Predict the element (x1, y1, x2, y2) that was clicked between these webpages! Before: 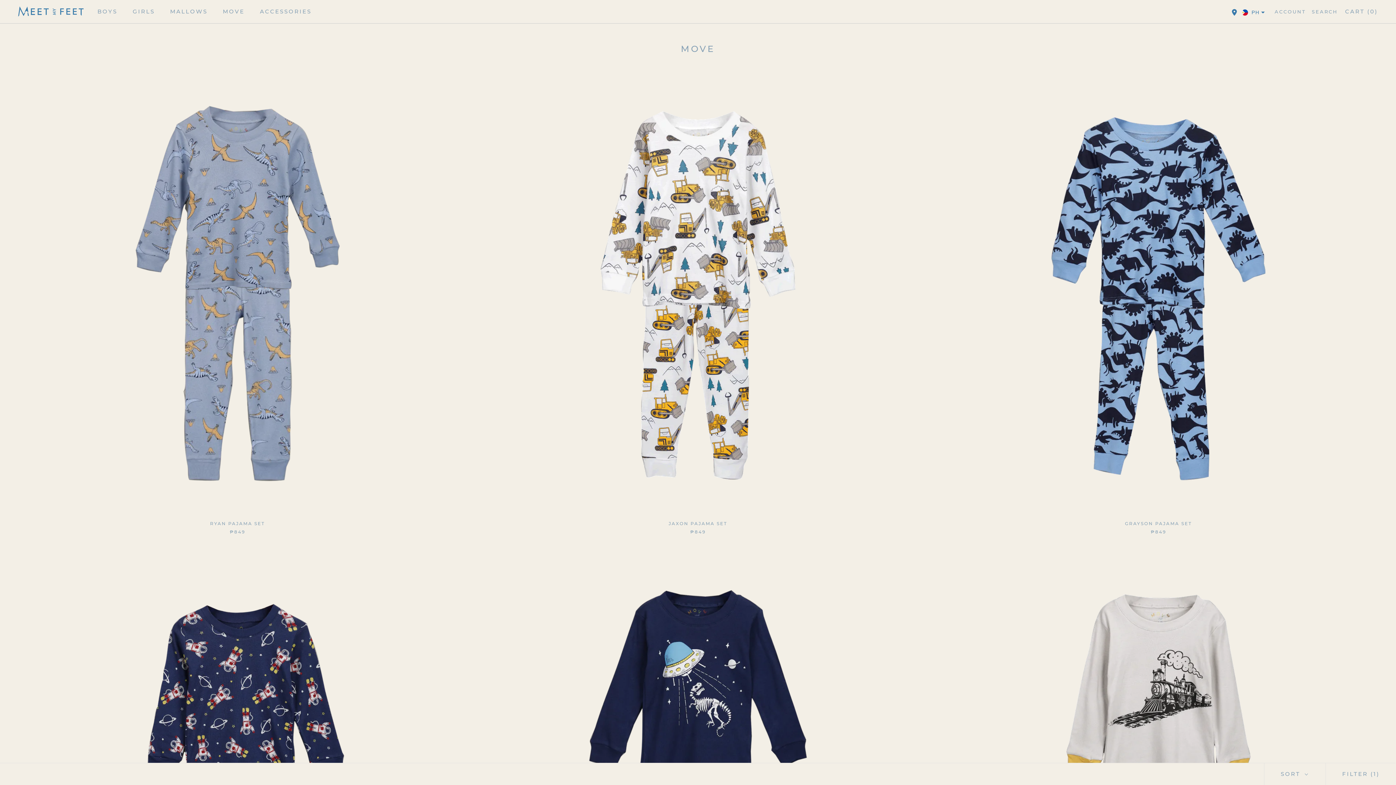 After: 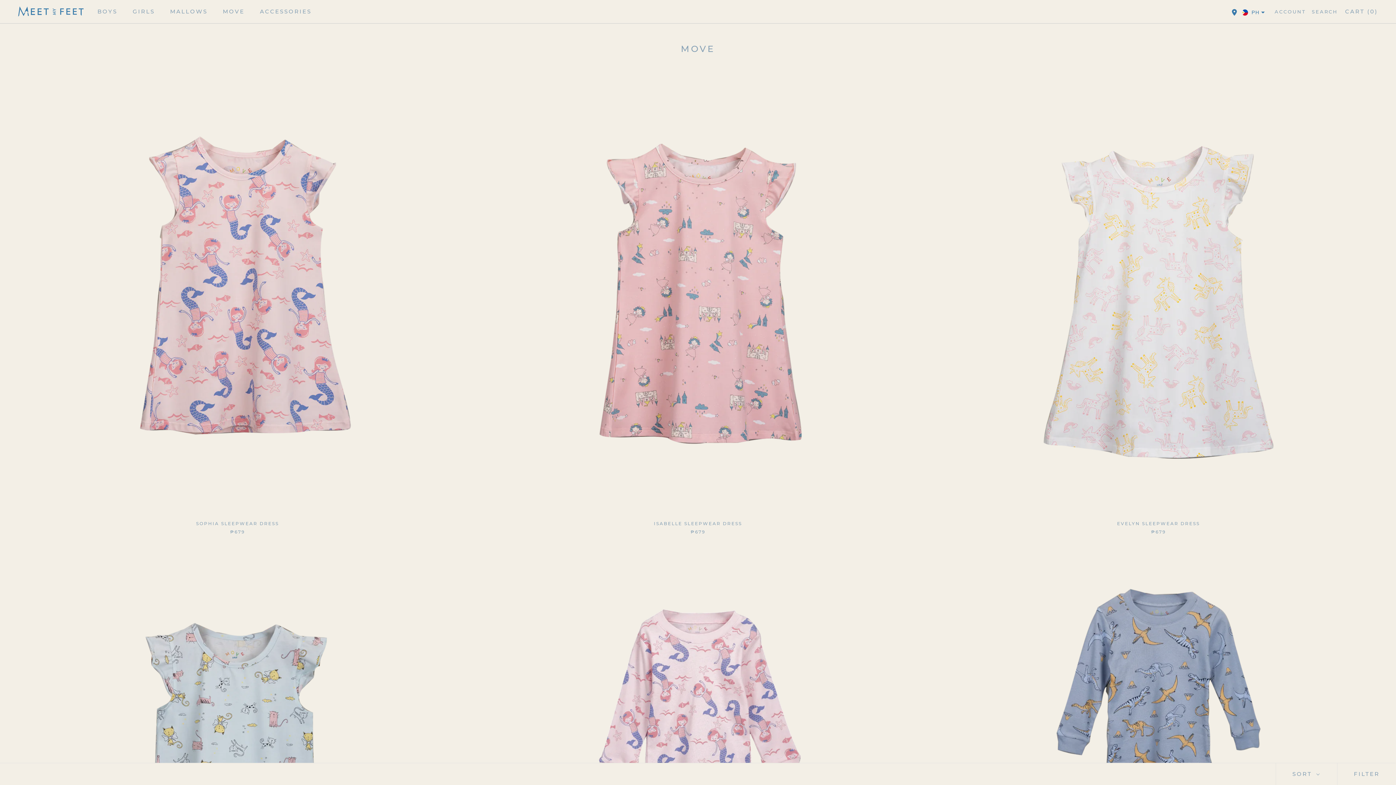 Action: bbox: (222, 8, 244, 14) label: MOVE